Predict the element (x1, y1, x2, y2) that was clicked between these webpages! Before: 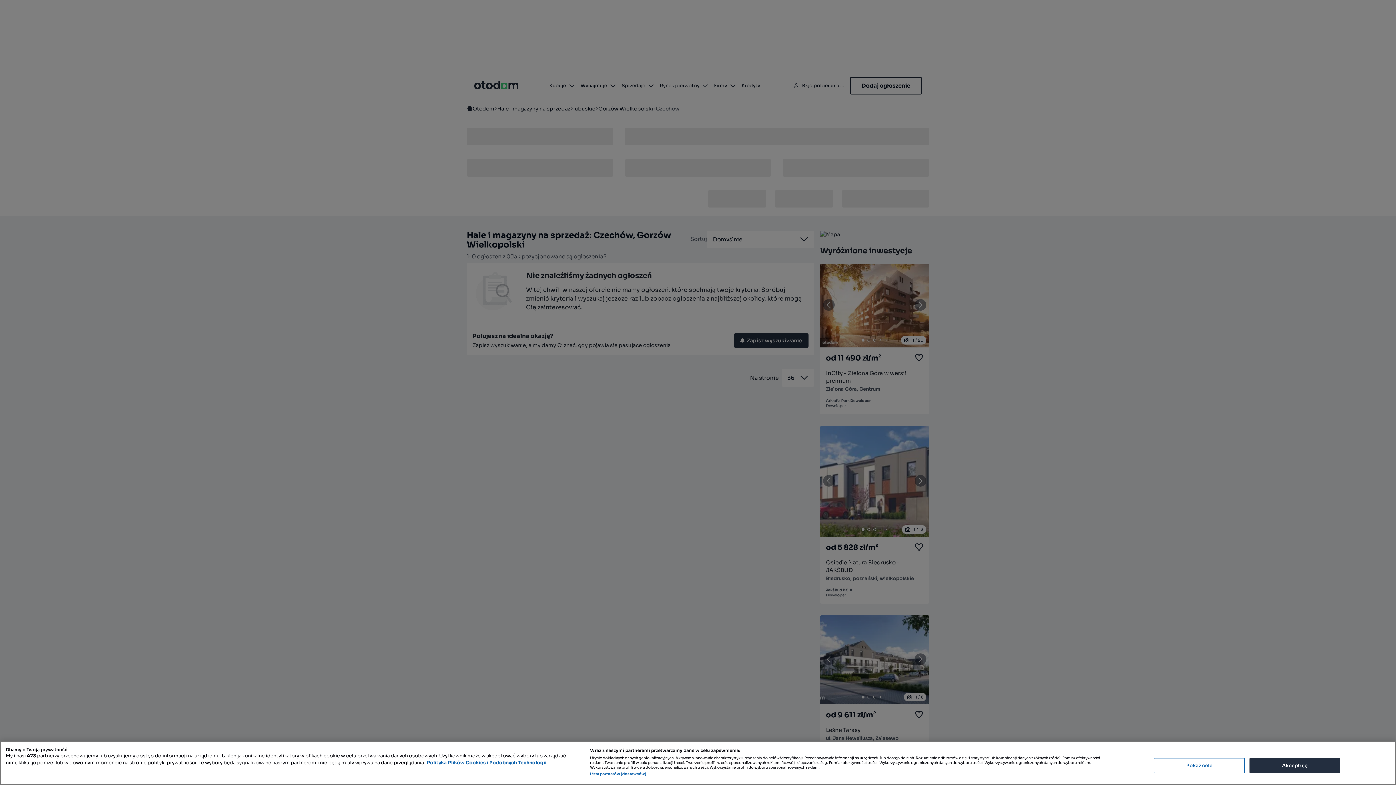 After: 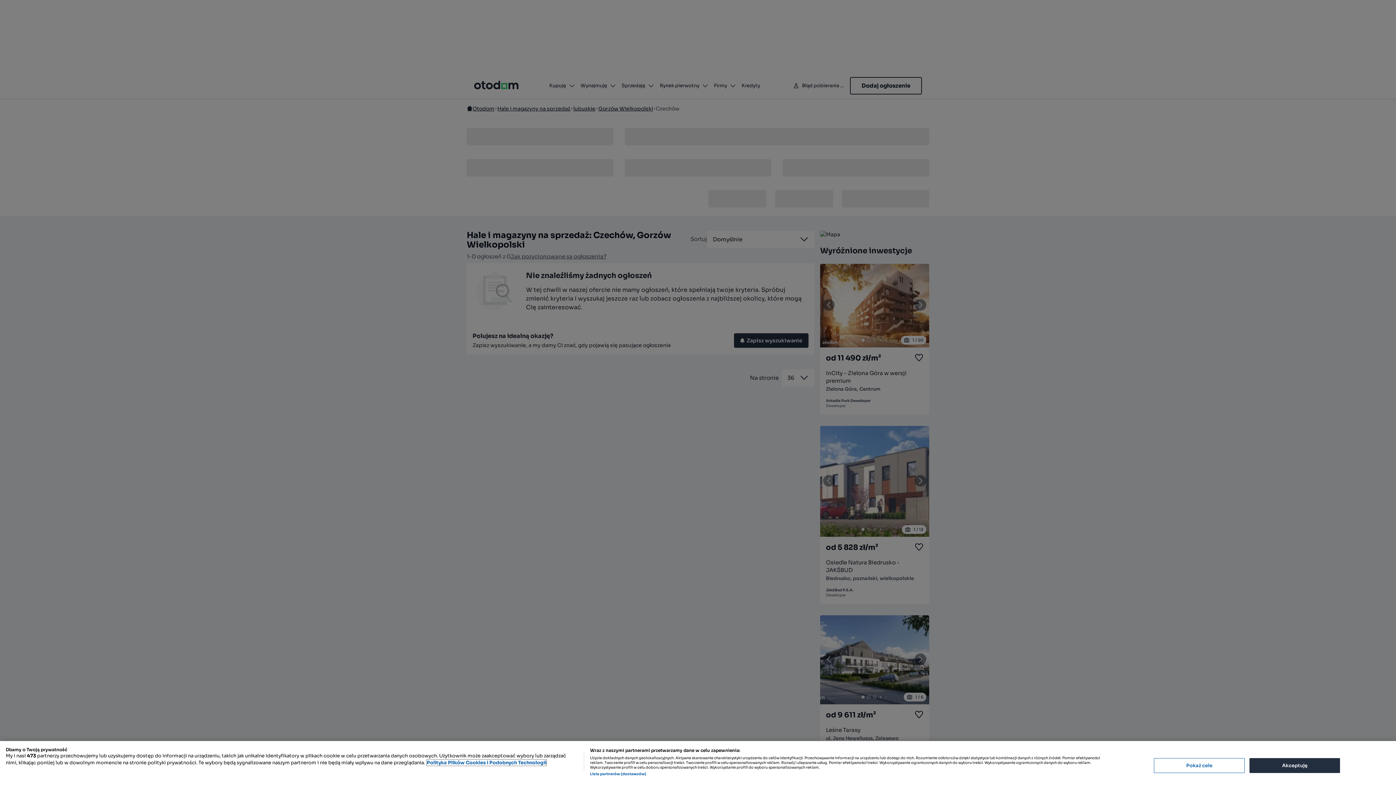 Action: bbox: (426, 760, 546, 766) label: Więcej informacji o Twojej prywatności, otwiera się w nowym oknie